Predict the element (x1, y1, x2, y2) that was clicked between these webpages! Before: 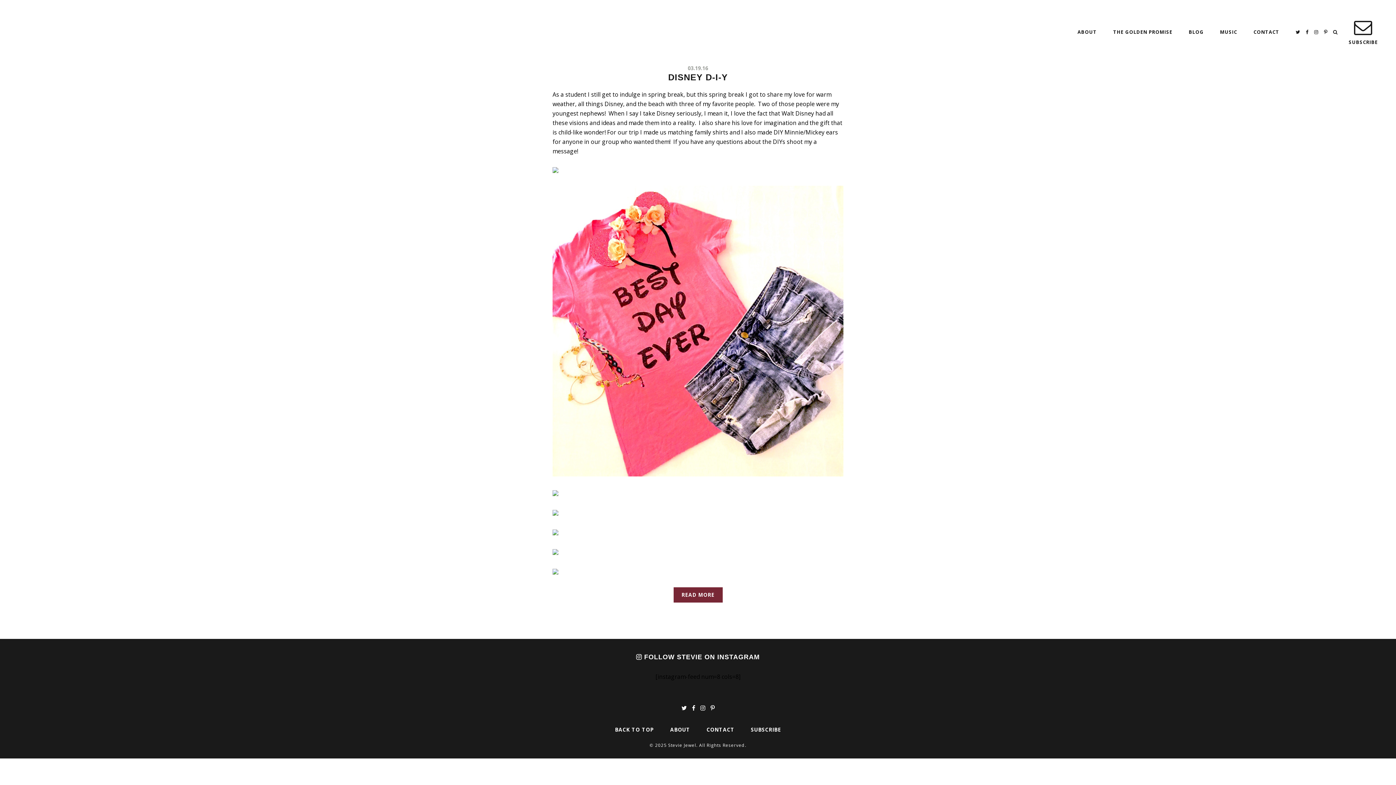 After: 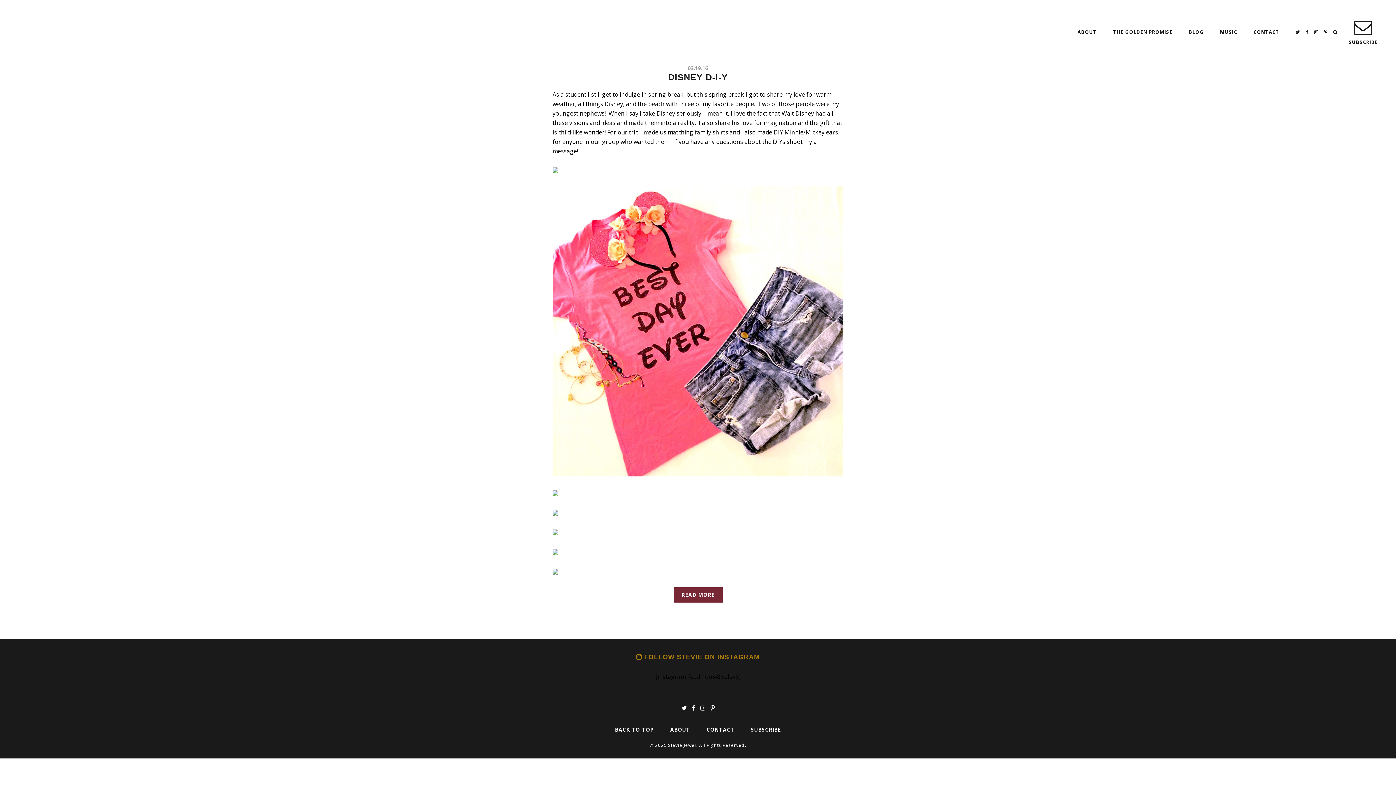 Action: bbox: (636, 653, 760, 661) label:  FOLLOW STEVIE ON INSTAGRAM